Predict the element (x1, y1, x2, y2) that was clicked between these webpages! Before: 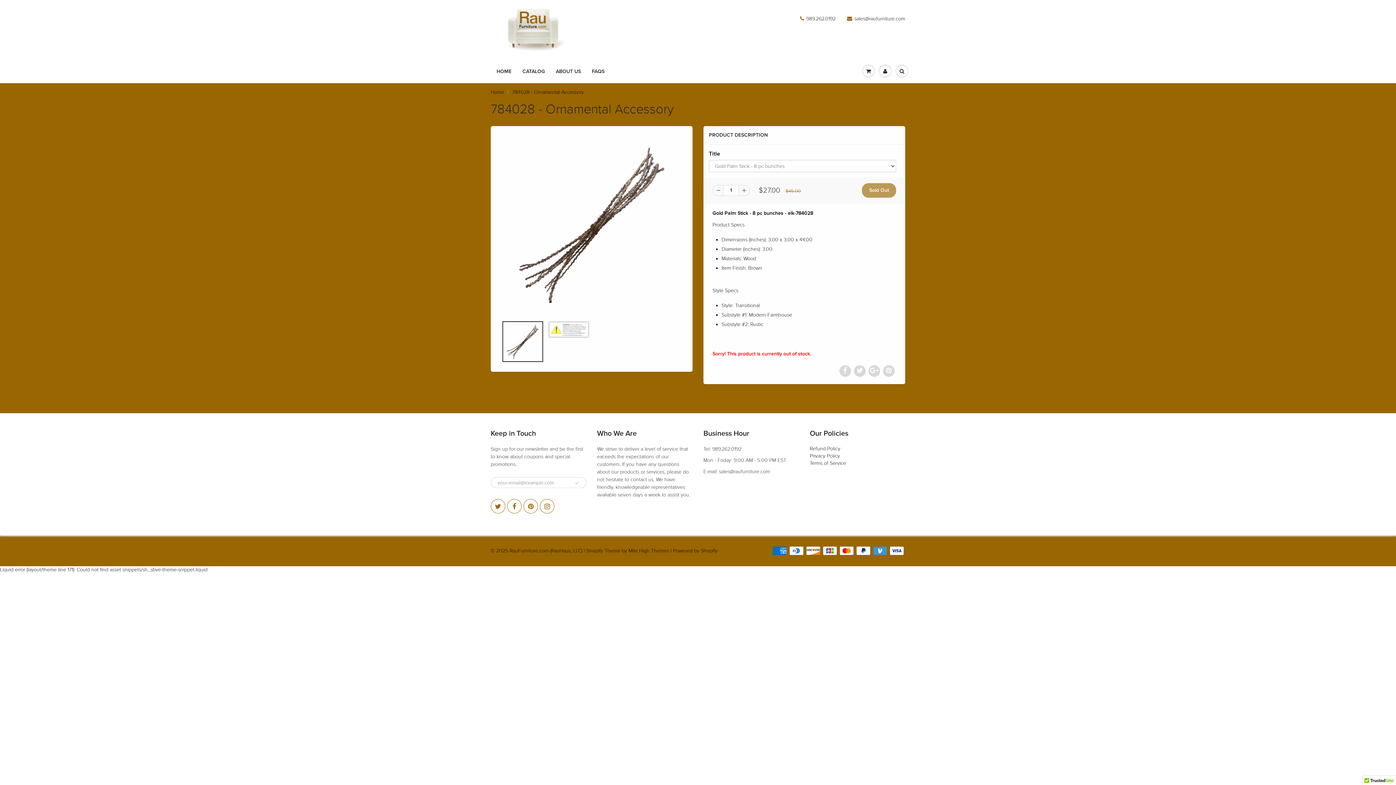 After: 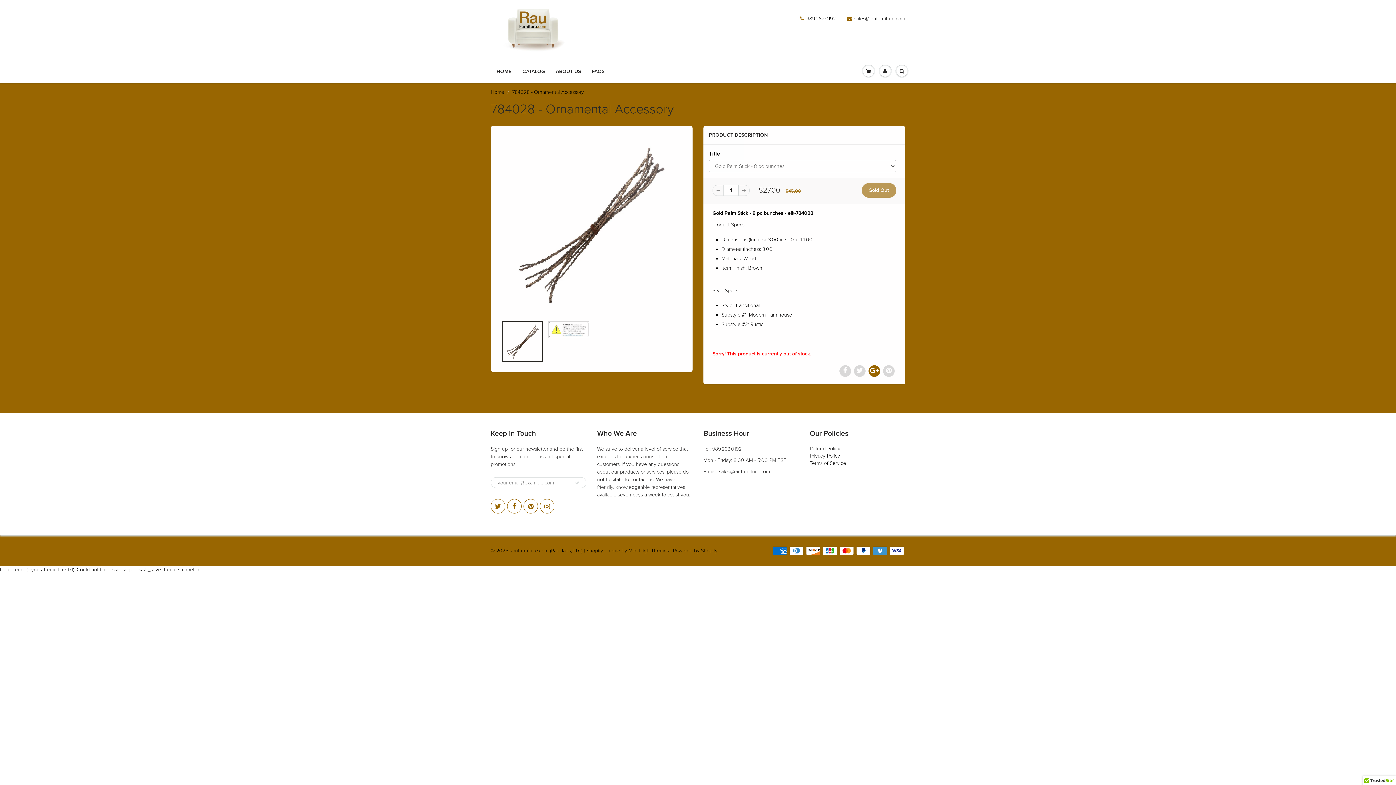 Action: bbox: (868, 365, 880, 377)